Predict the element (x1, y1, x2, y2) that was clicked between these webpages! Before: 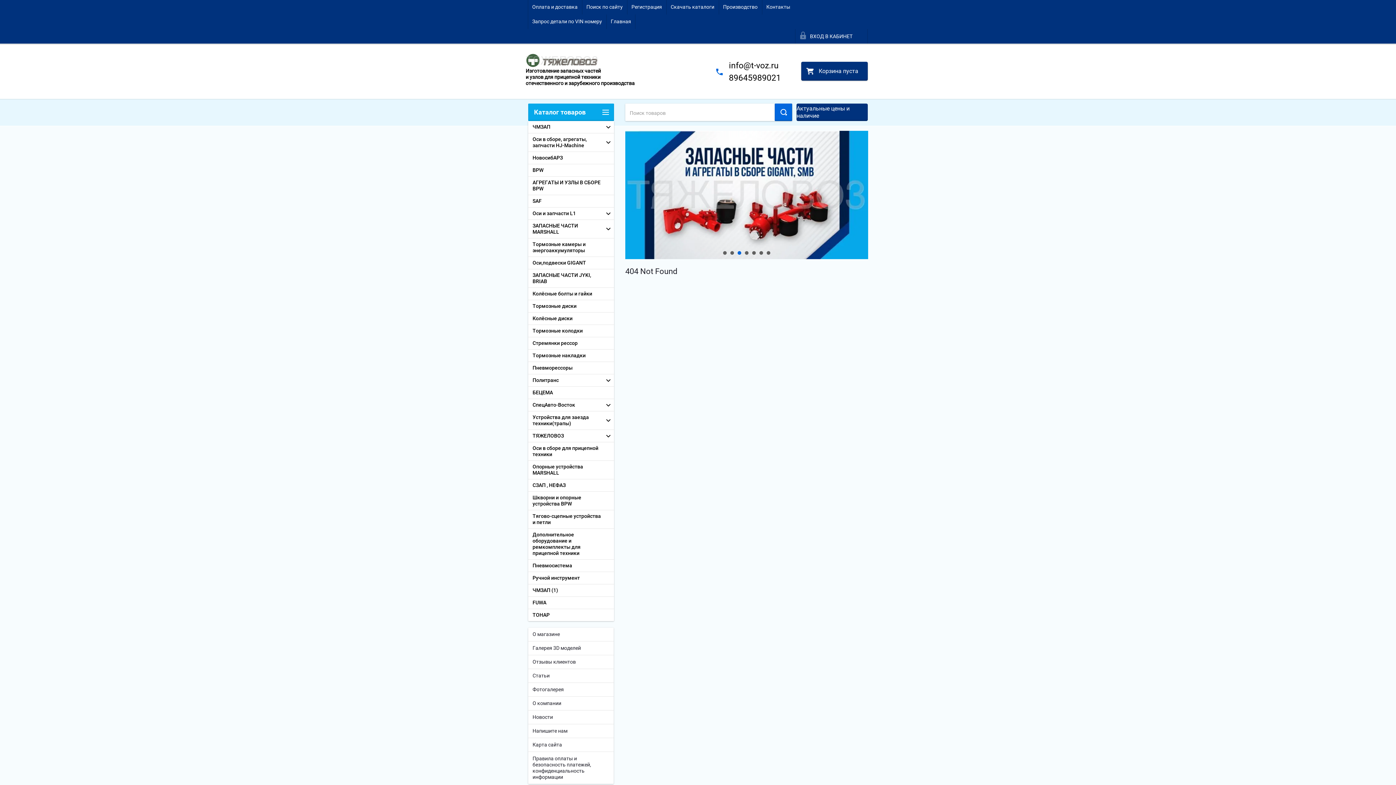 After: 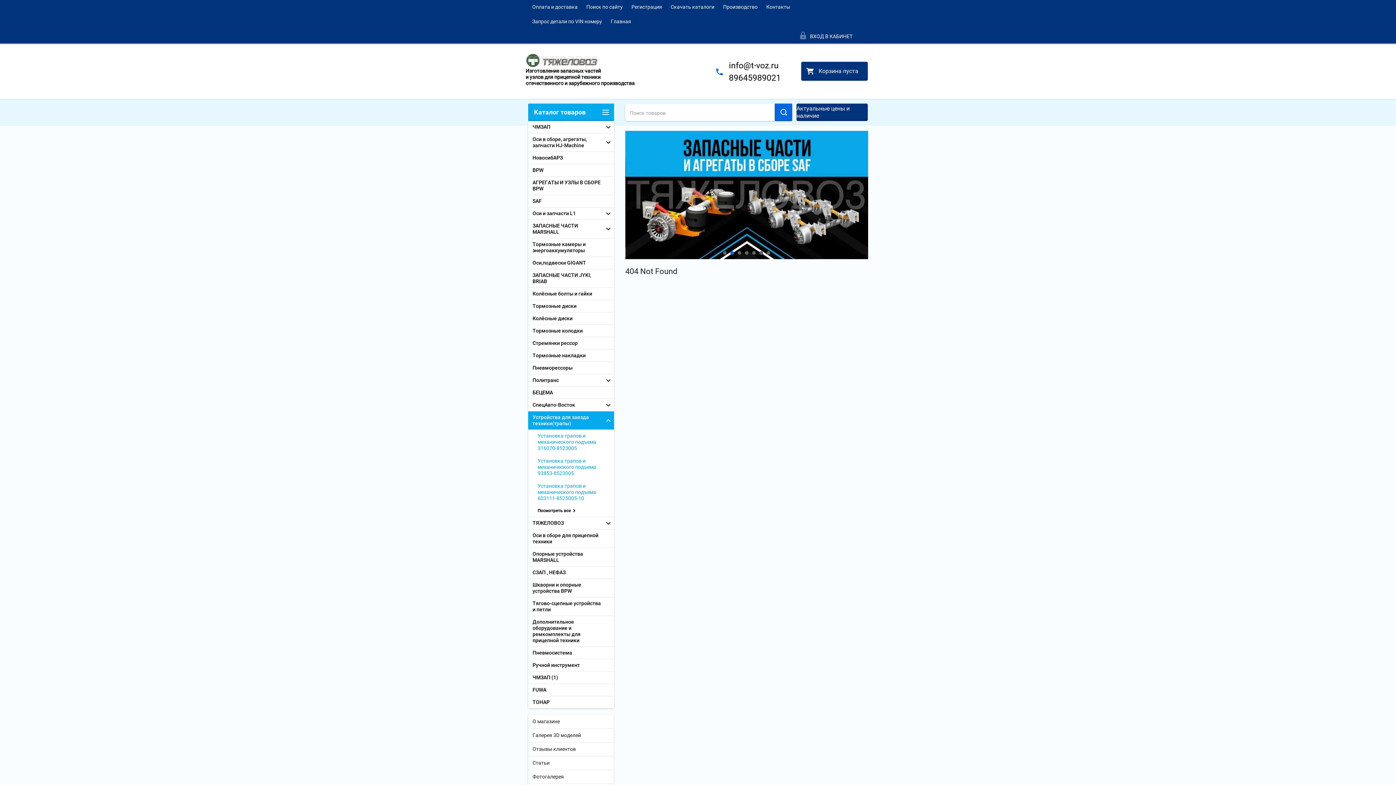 Action: label: Устройства для заезда техники(трапы) bbox: (528, 411, 614, 429)